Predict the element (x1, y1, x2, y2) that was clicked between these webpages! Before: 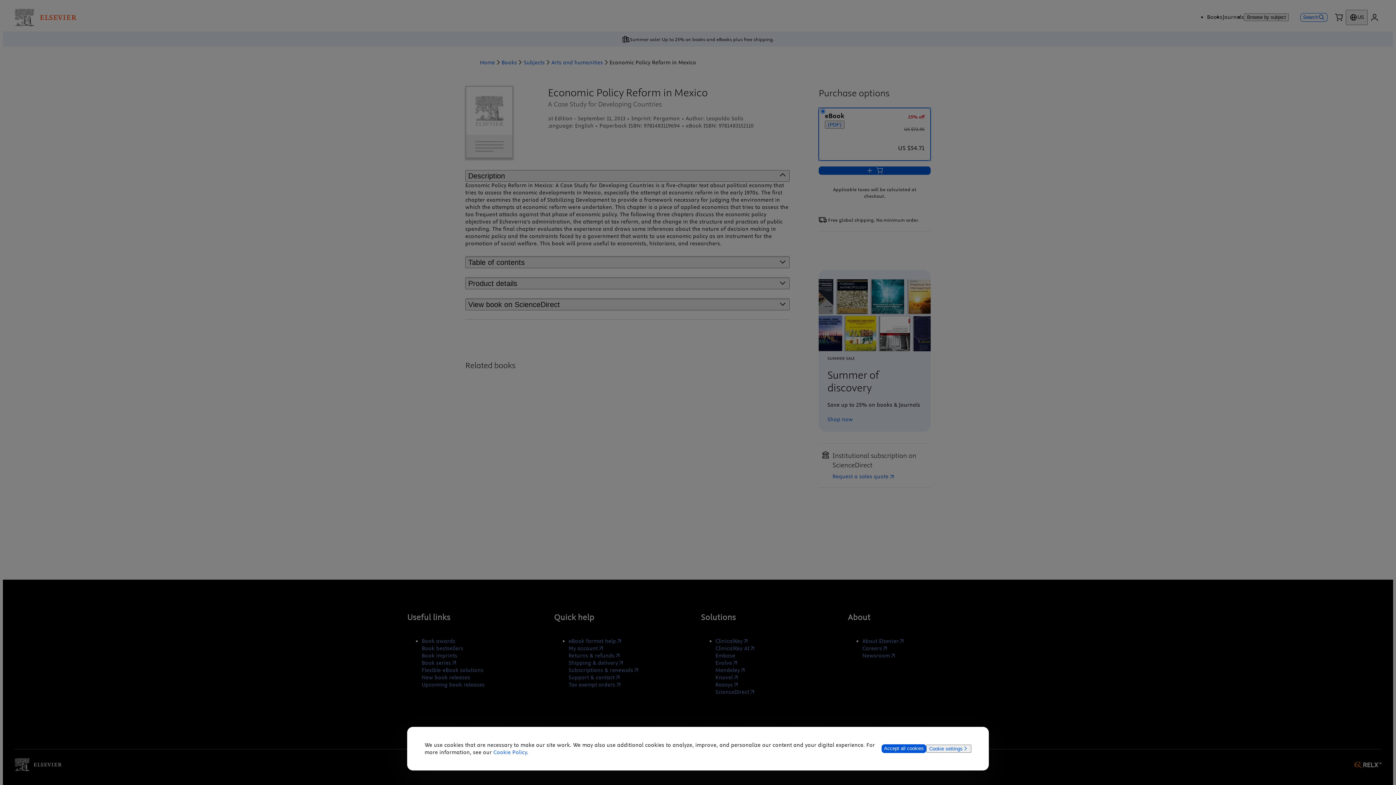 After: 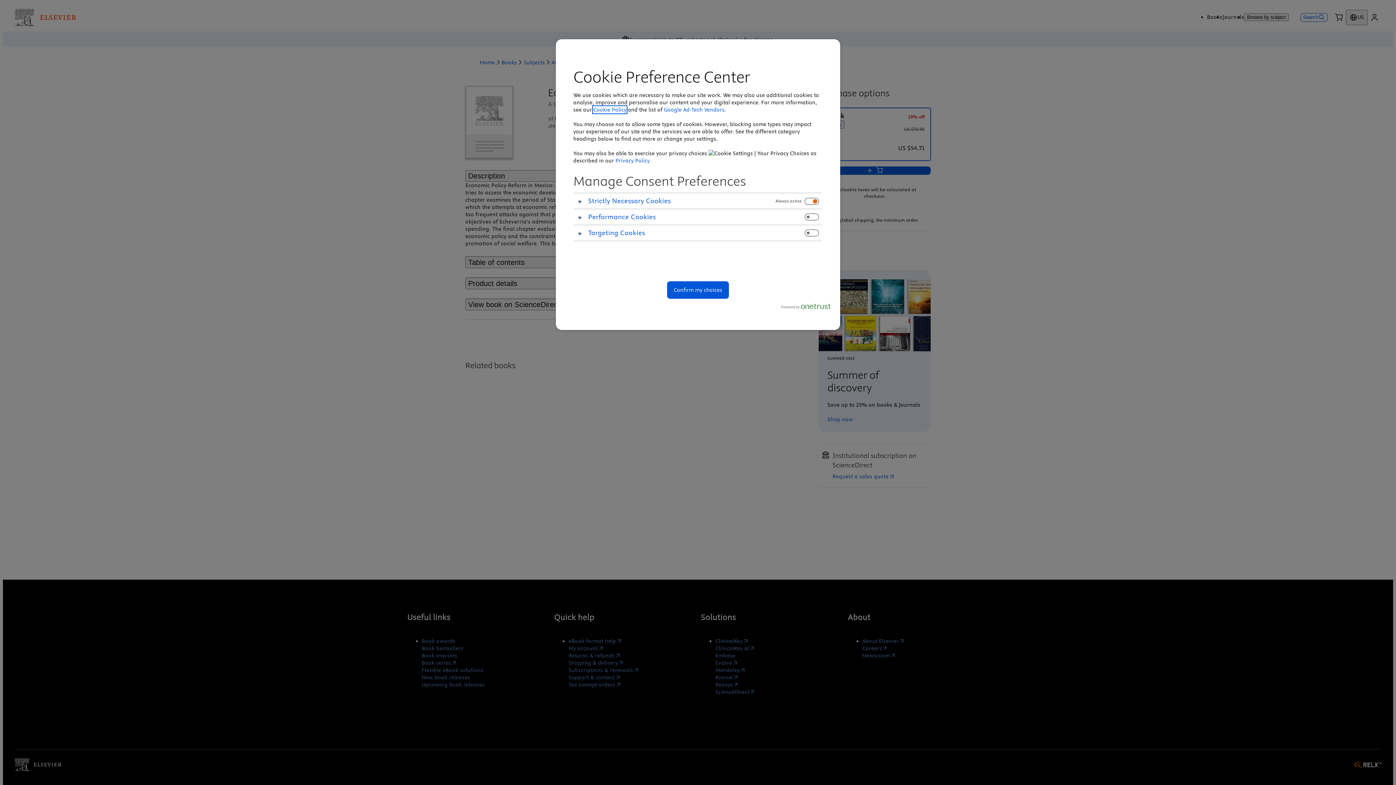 Action: label: Cookie settings bbox: (926, 745, 971, 753)